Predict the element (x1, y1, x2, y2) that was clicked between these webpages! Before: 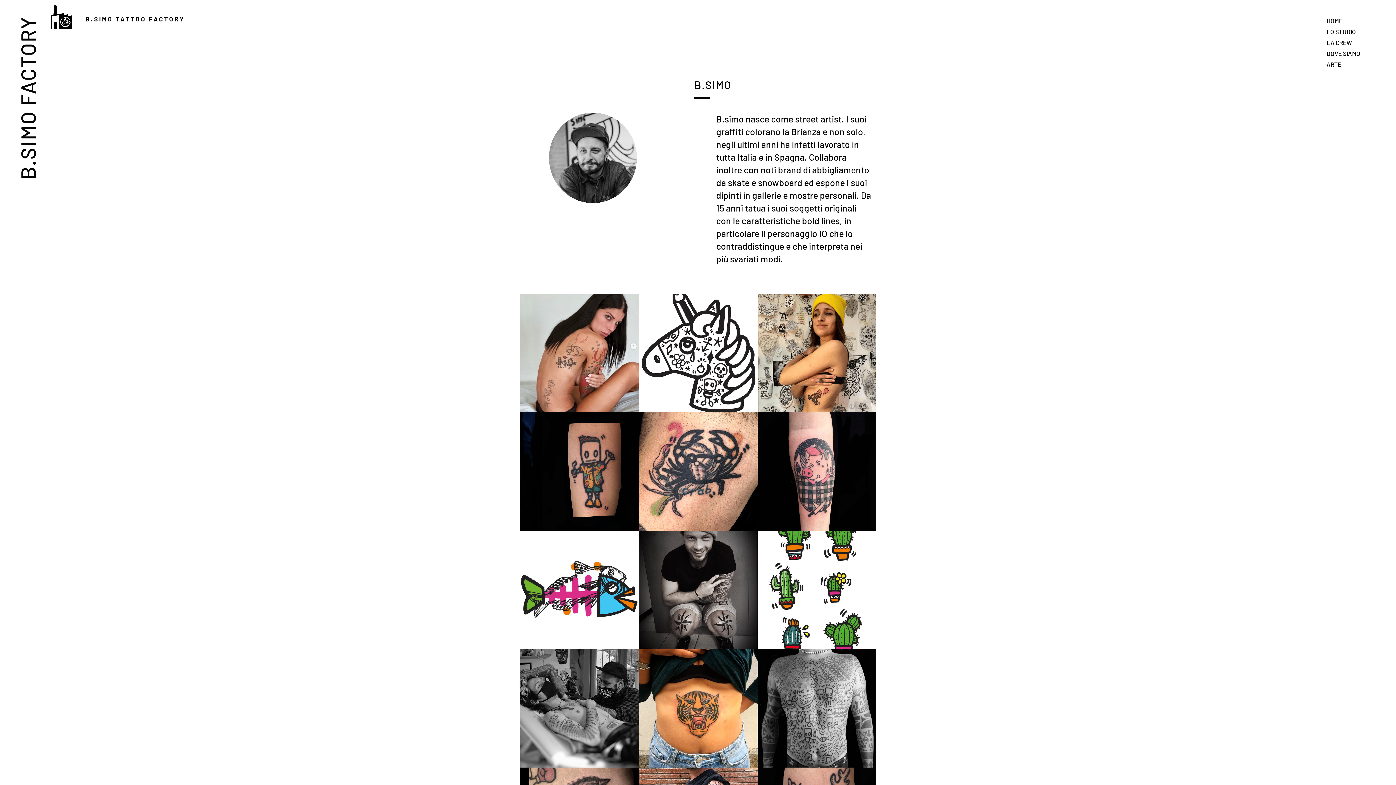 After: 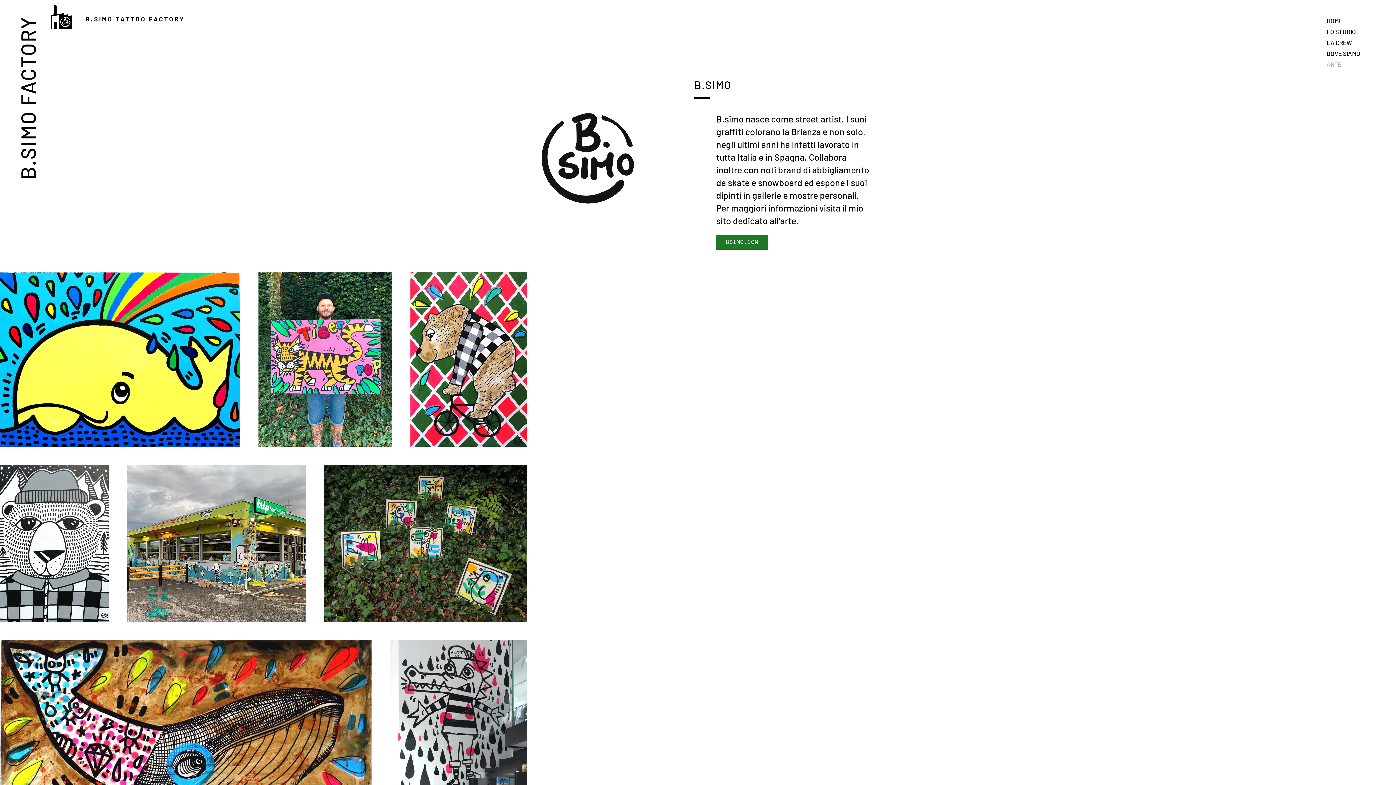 Action: bbox: (1326, 58, 1395, 69) label: ARTE